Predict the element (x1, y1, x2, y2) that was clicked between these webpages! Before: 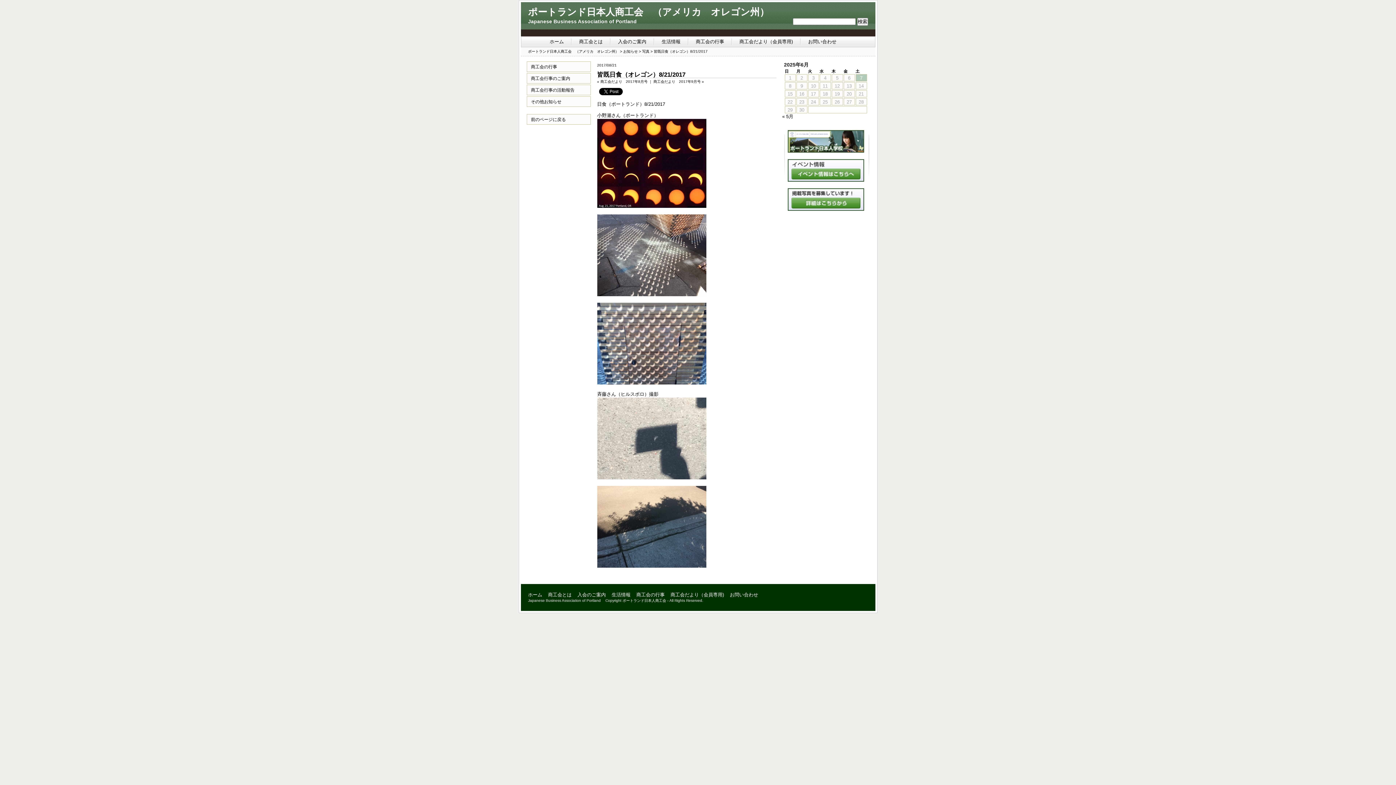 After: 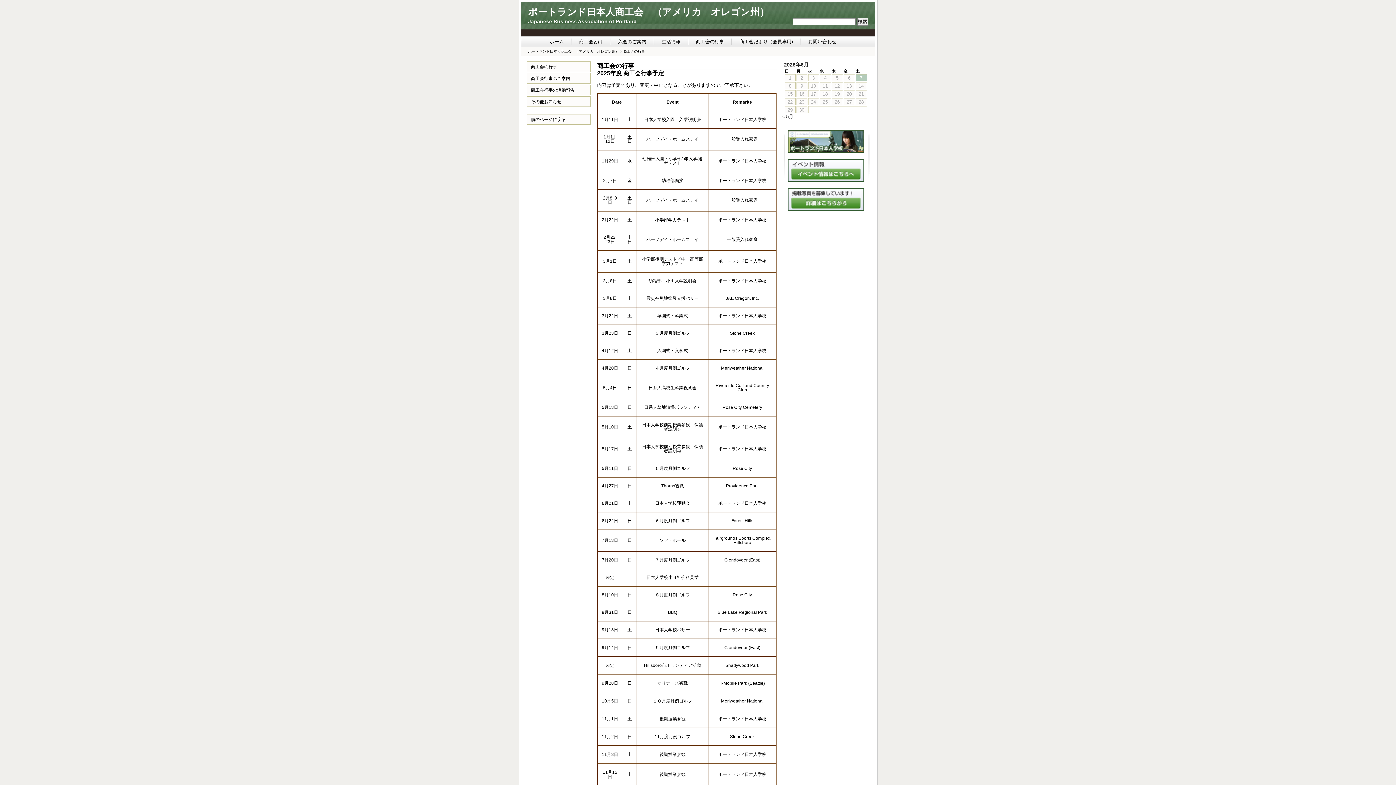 Action: label: 商工会の行事 bbox: (636, 592, 664, 597)